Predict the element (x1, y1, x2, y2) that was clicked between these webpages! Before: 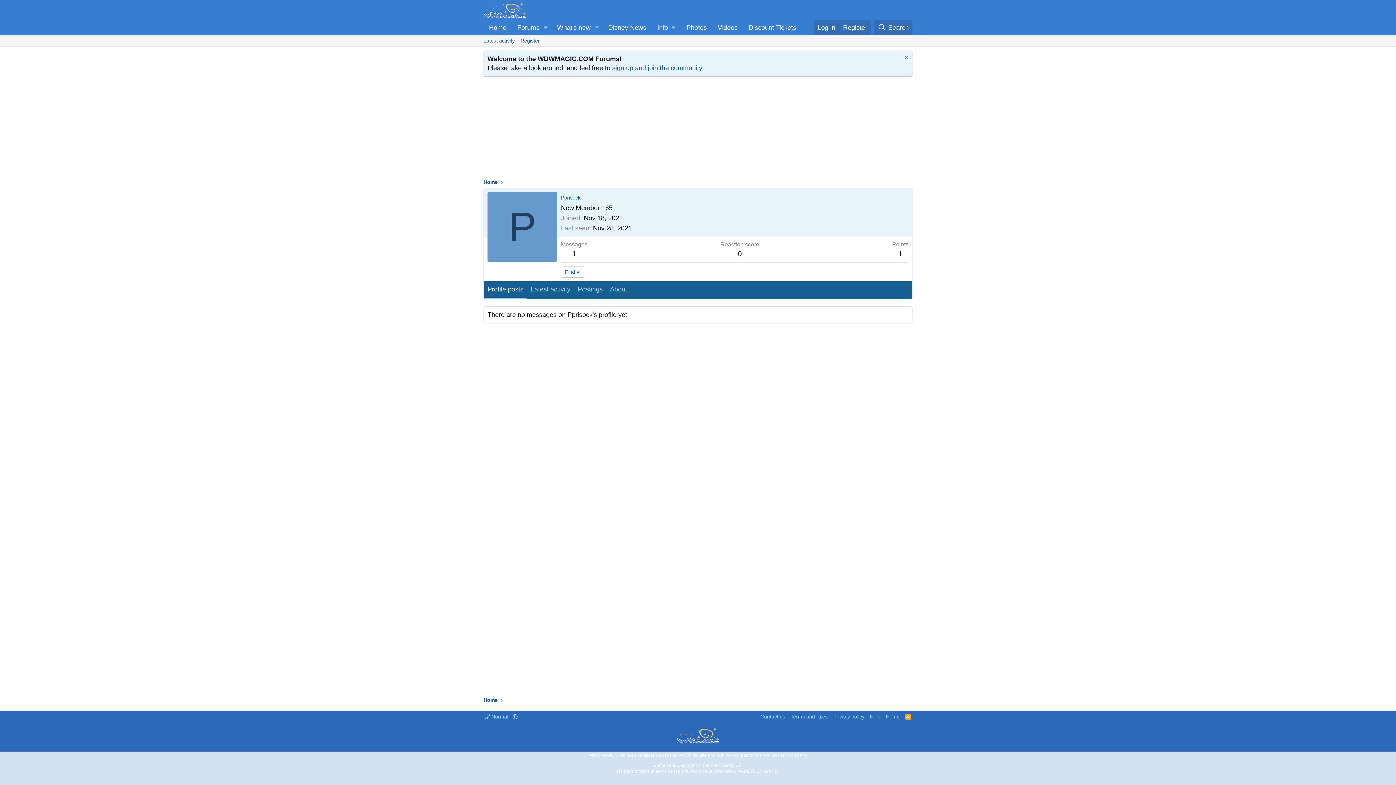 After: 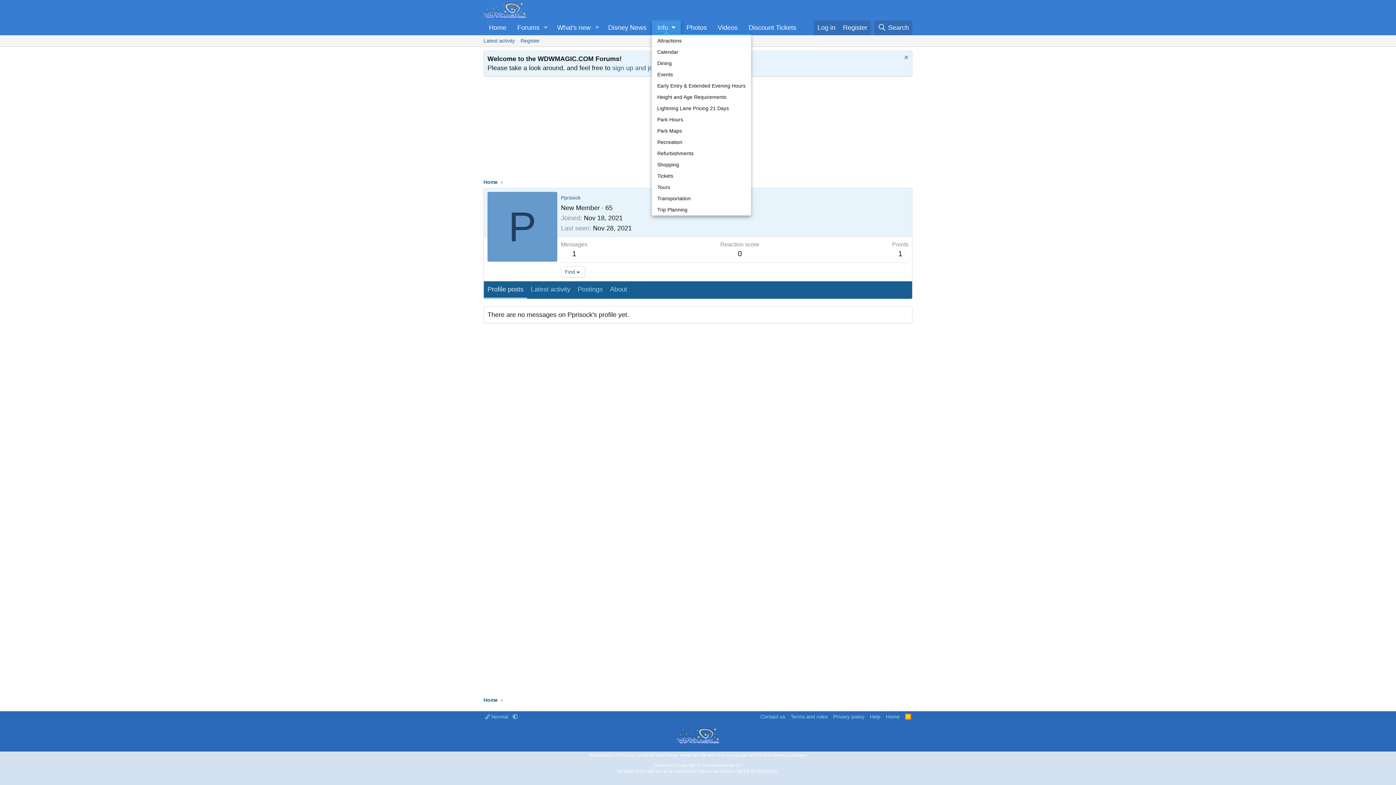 Action: bbox: (651, 20, 681, 35) label: Info